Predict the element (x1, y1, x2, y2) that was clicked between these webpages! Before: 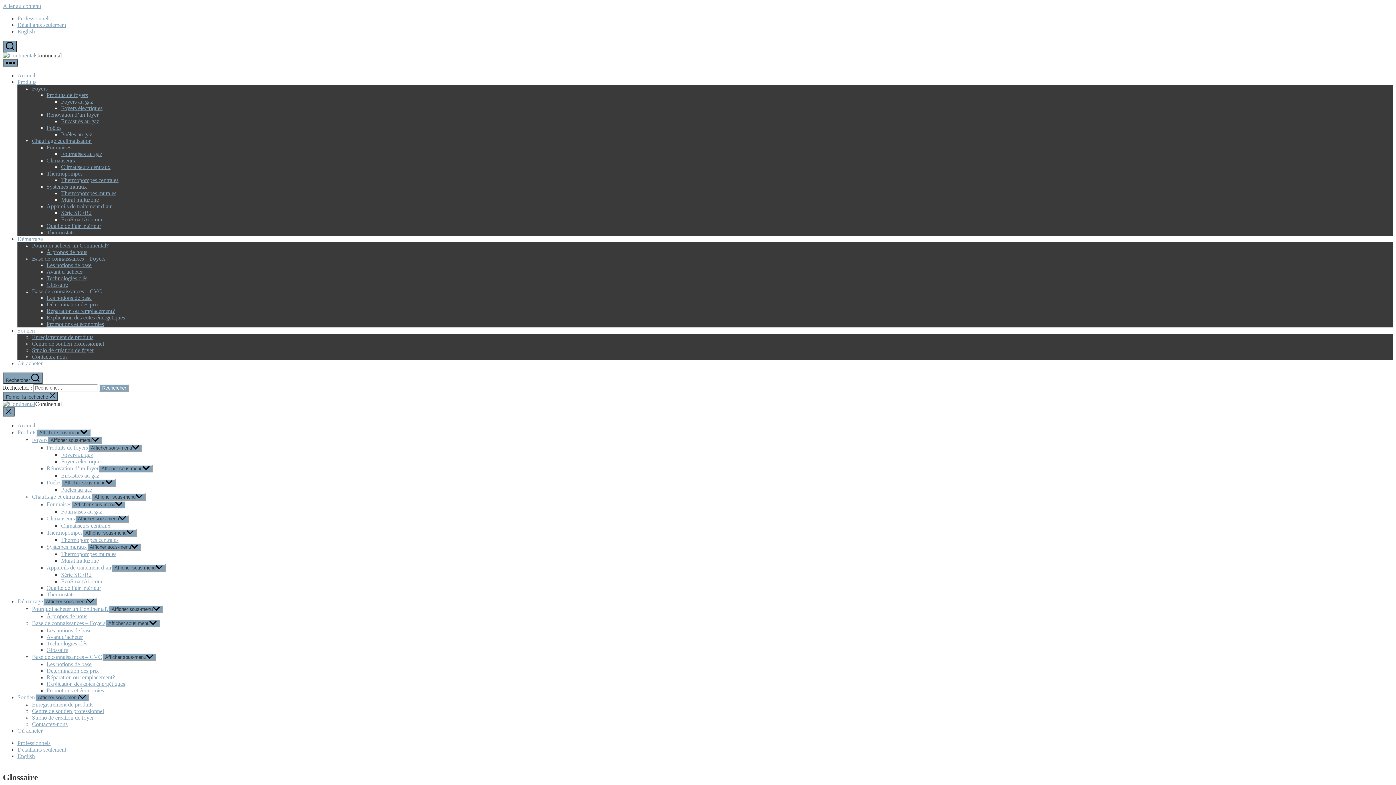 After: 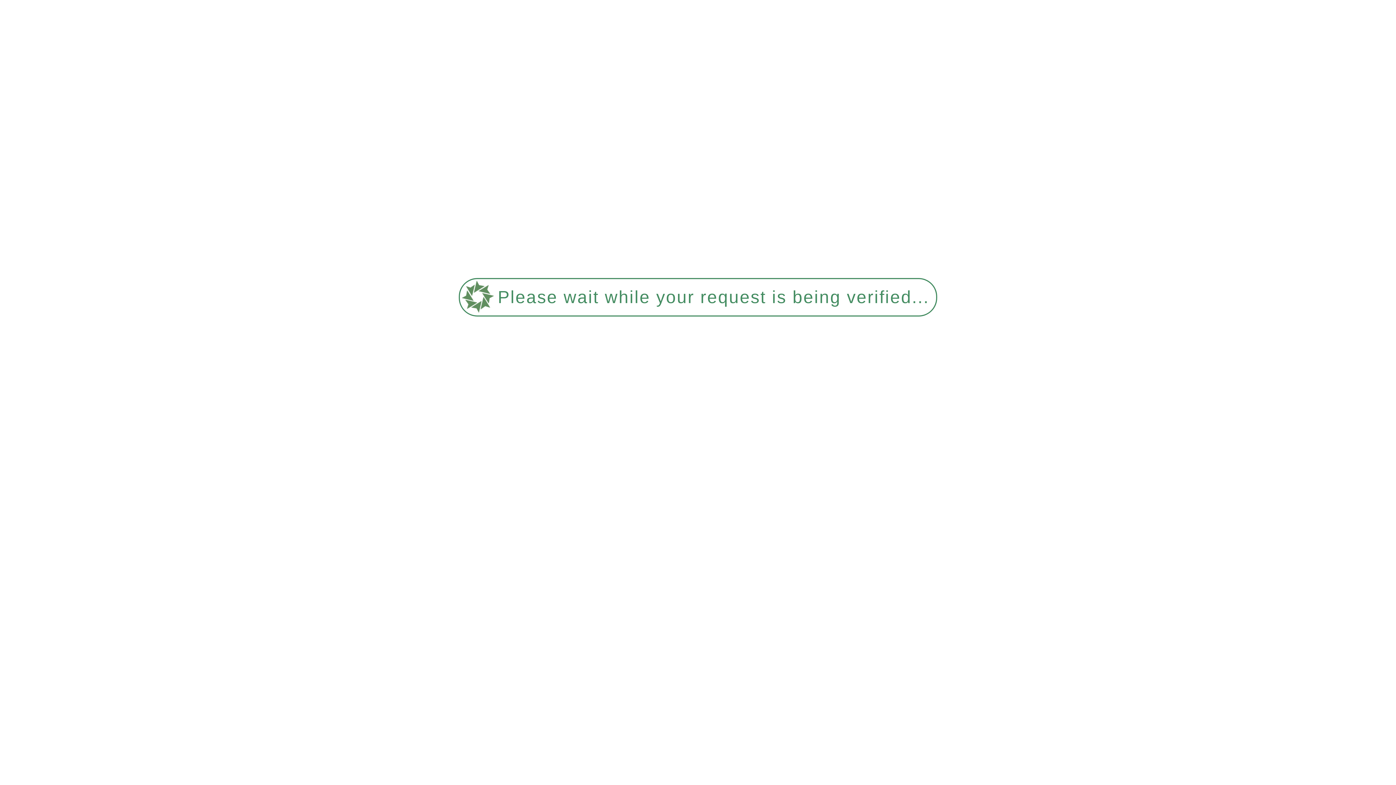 Action: label: Thermostats bbox: (46, 591, 74, 597)